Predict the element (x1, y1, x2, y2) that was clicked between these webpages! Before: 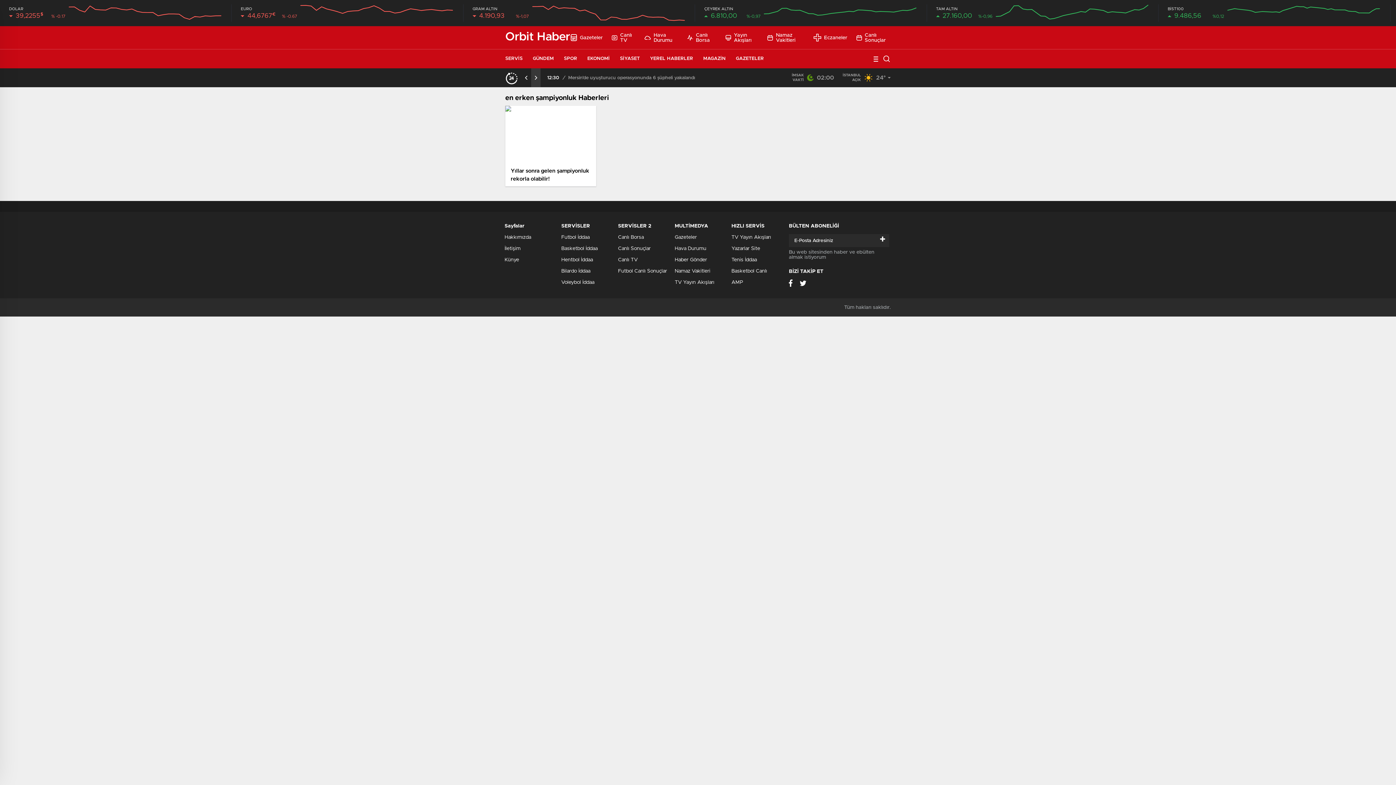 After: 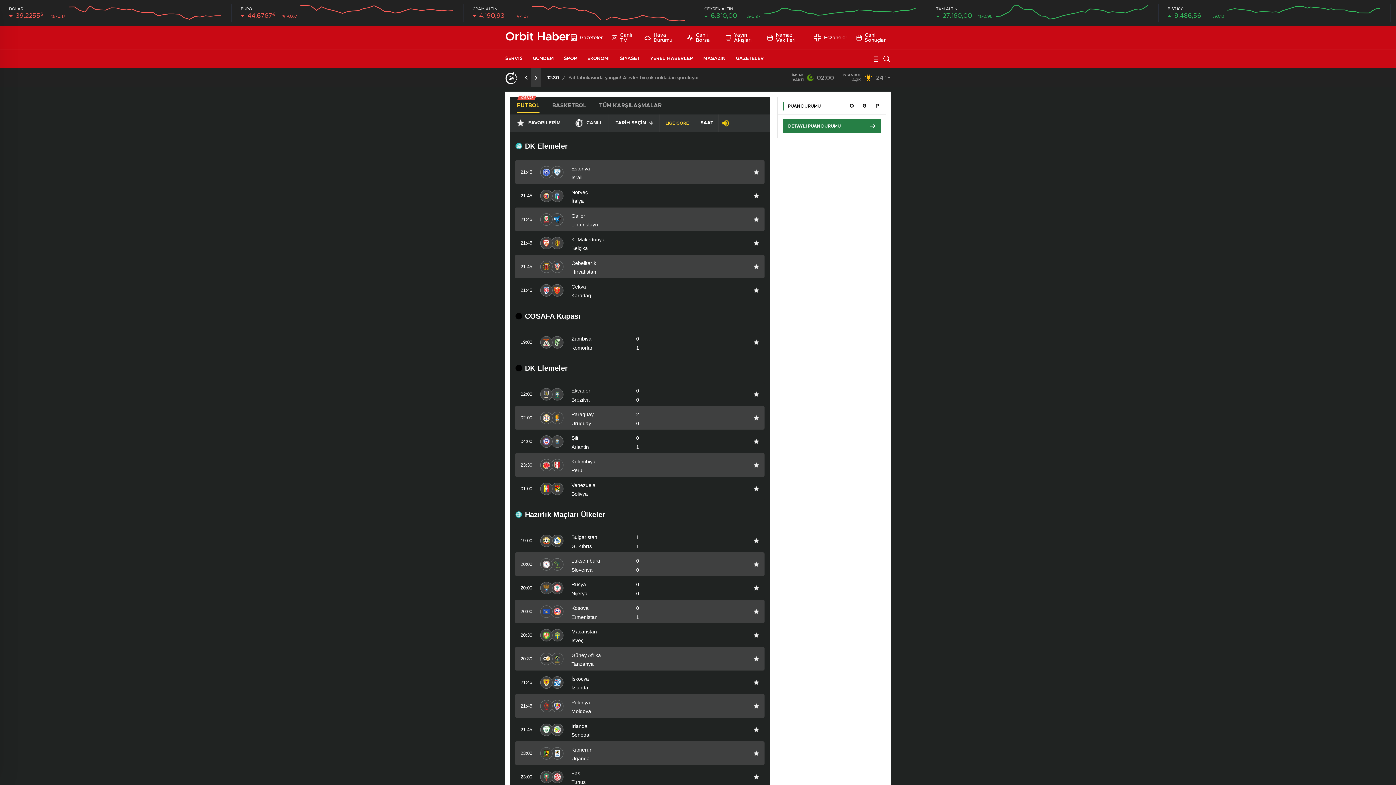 Action: label: Canlı Sonuçlar bbox: (856, 32, 890, 42)